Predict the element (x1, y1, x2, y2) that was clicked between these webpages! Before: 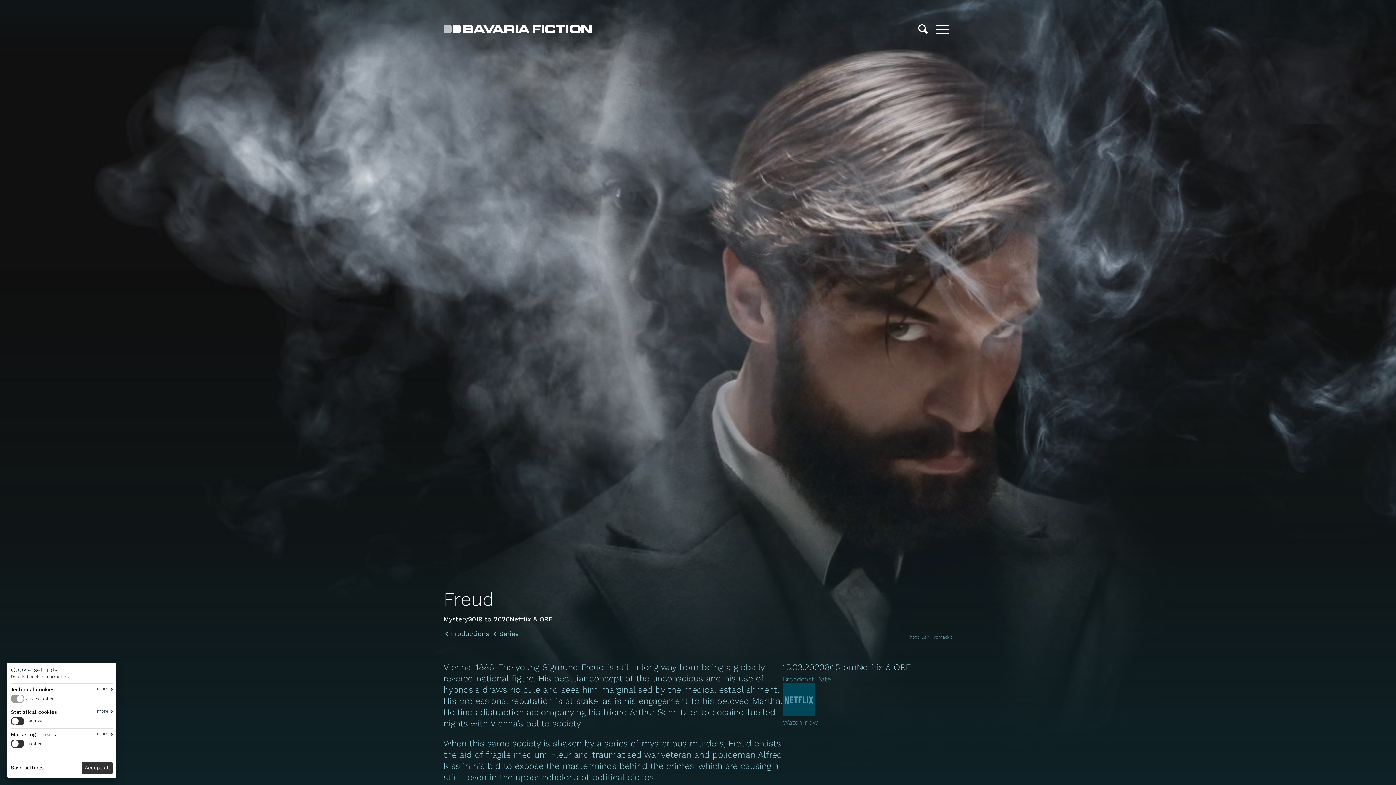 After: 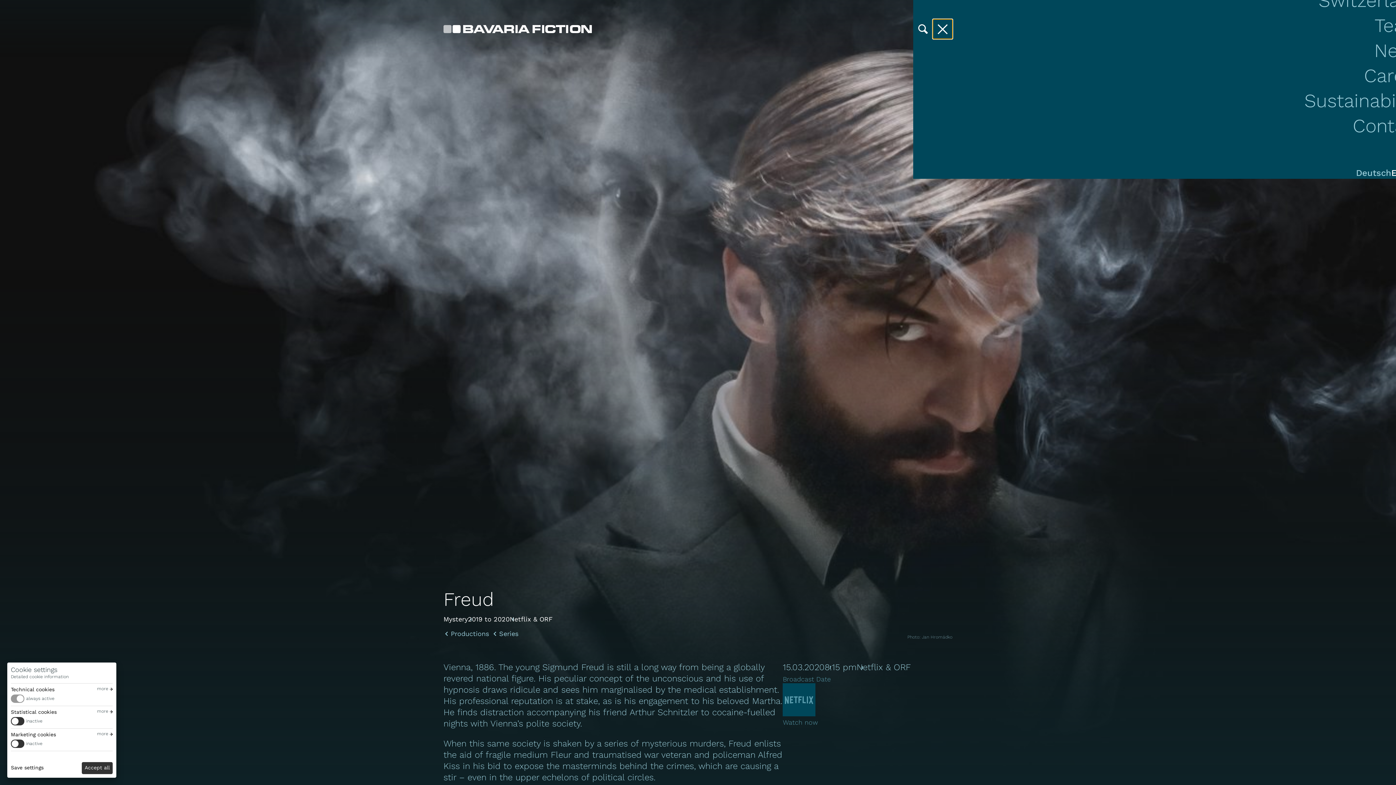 Action: bbox: (933, 19, 952, 38) label: Toggle menu